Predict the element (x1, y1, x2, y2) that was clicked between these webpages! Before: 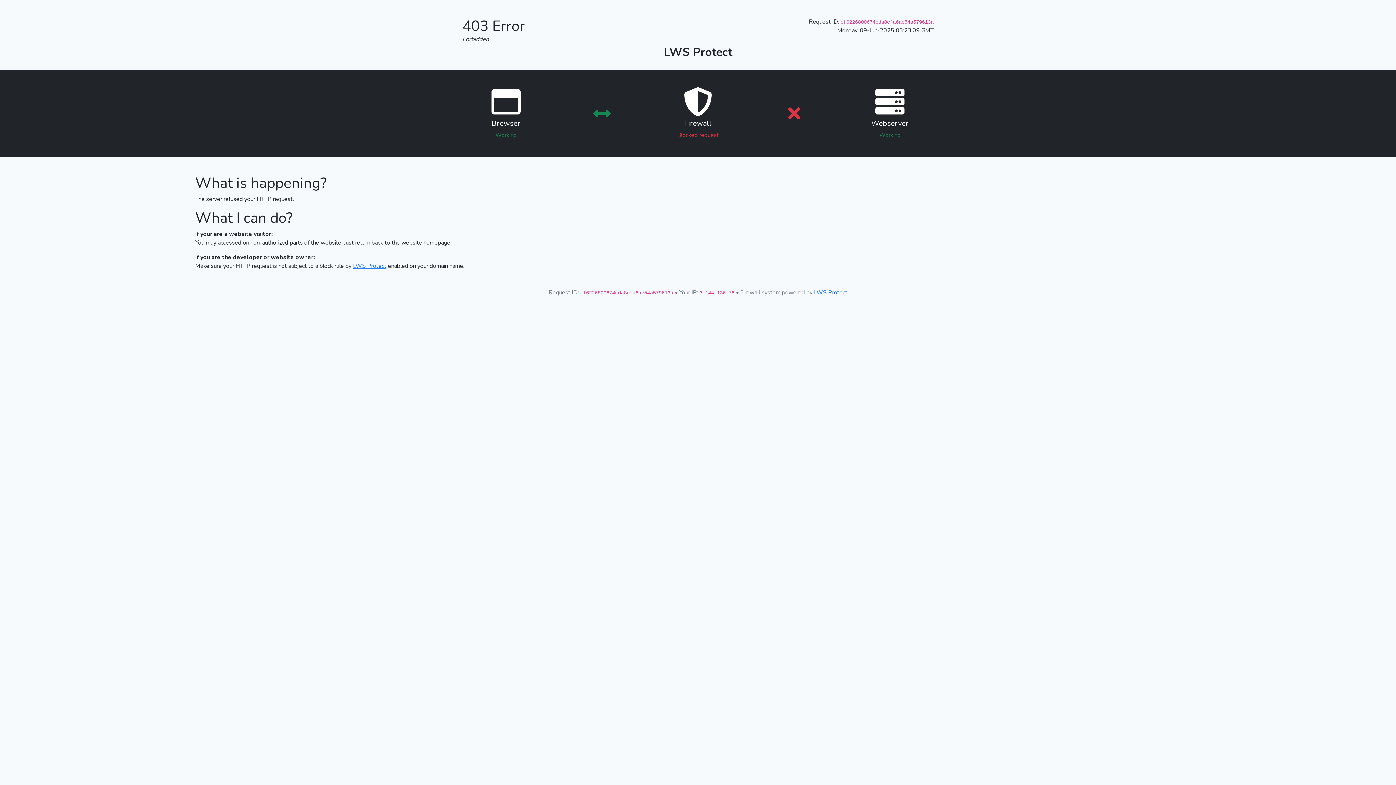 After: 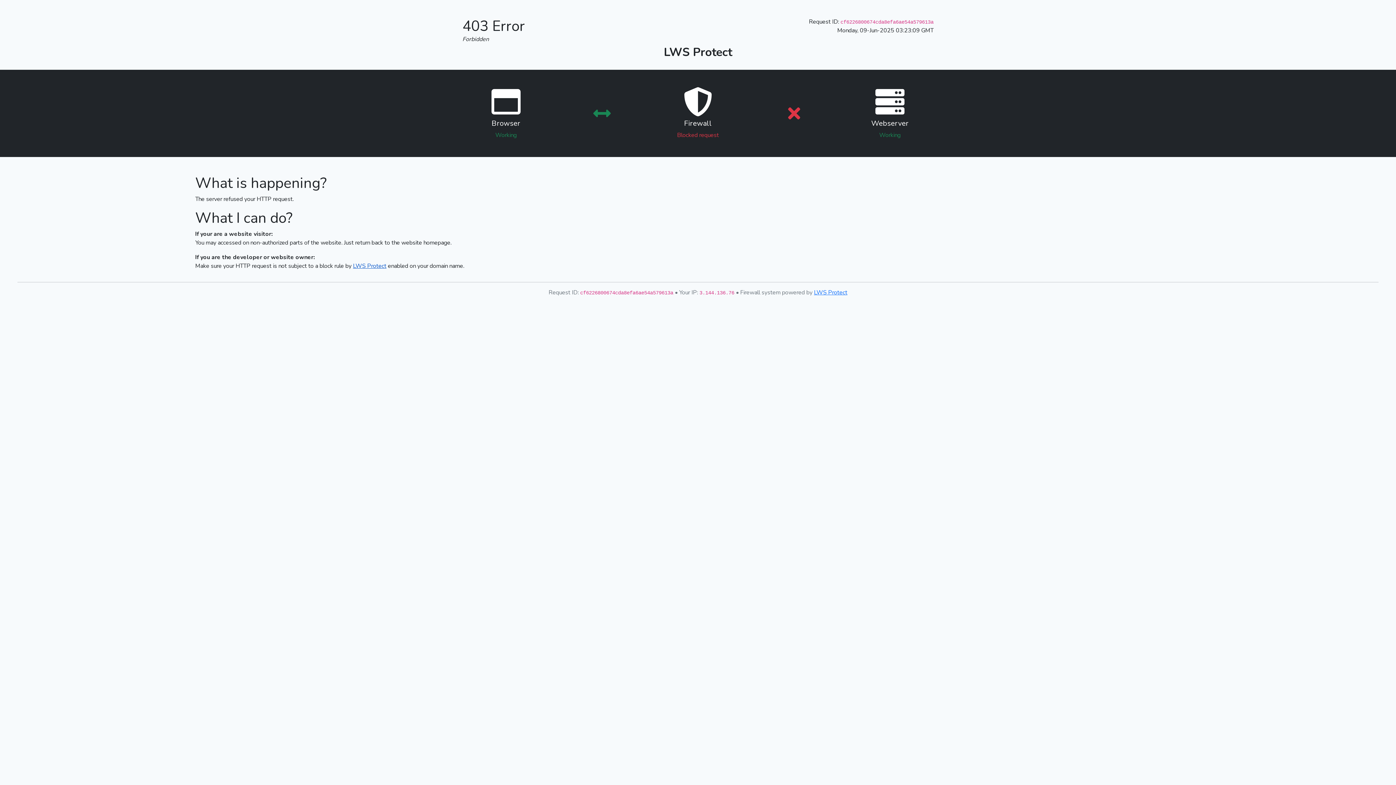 Action: label: LWS Protect bbox: (353, 262, 386, 270)